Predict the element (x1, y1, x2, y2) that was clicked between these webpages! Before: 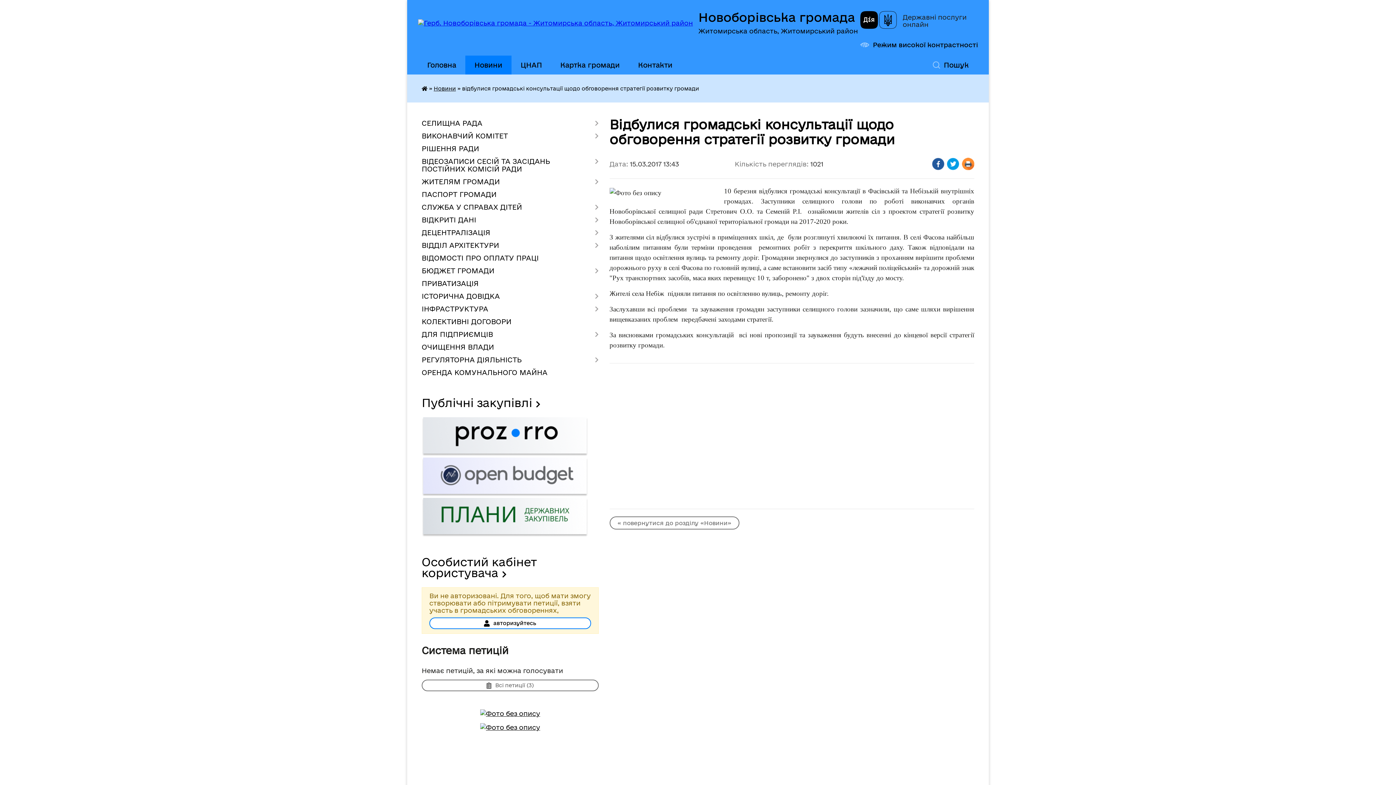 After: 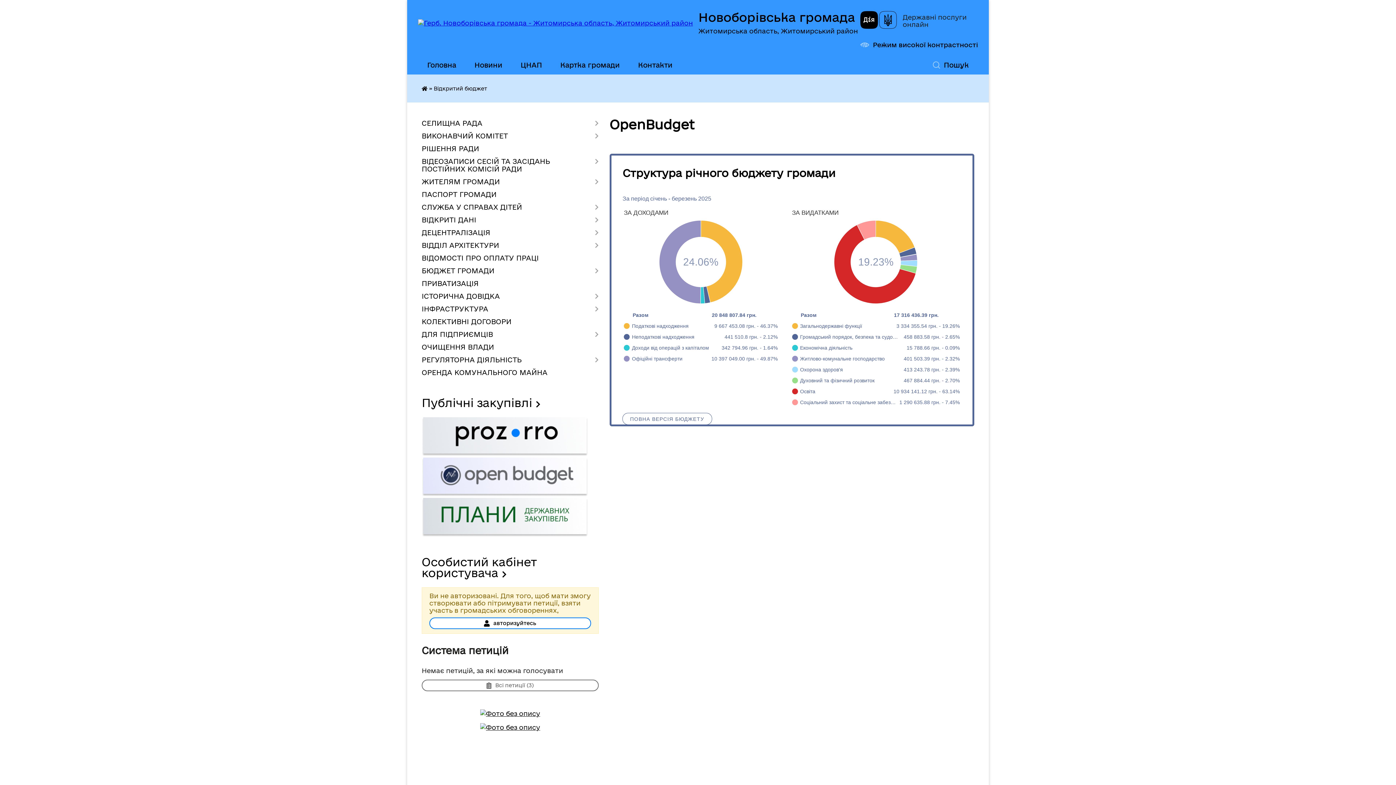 Action: bbox: (421, 490, 588, 498)